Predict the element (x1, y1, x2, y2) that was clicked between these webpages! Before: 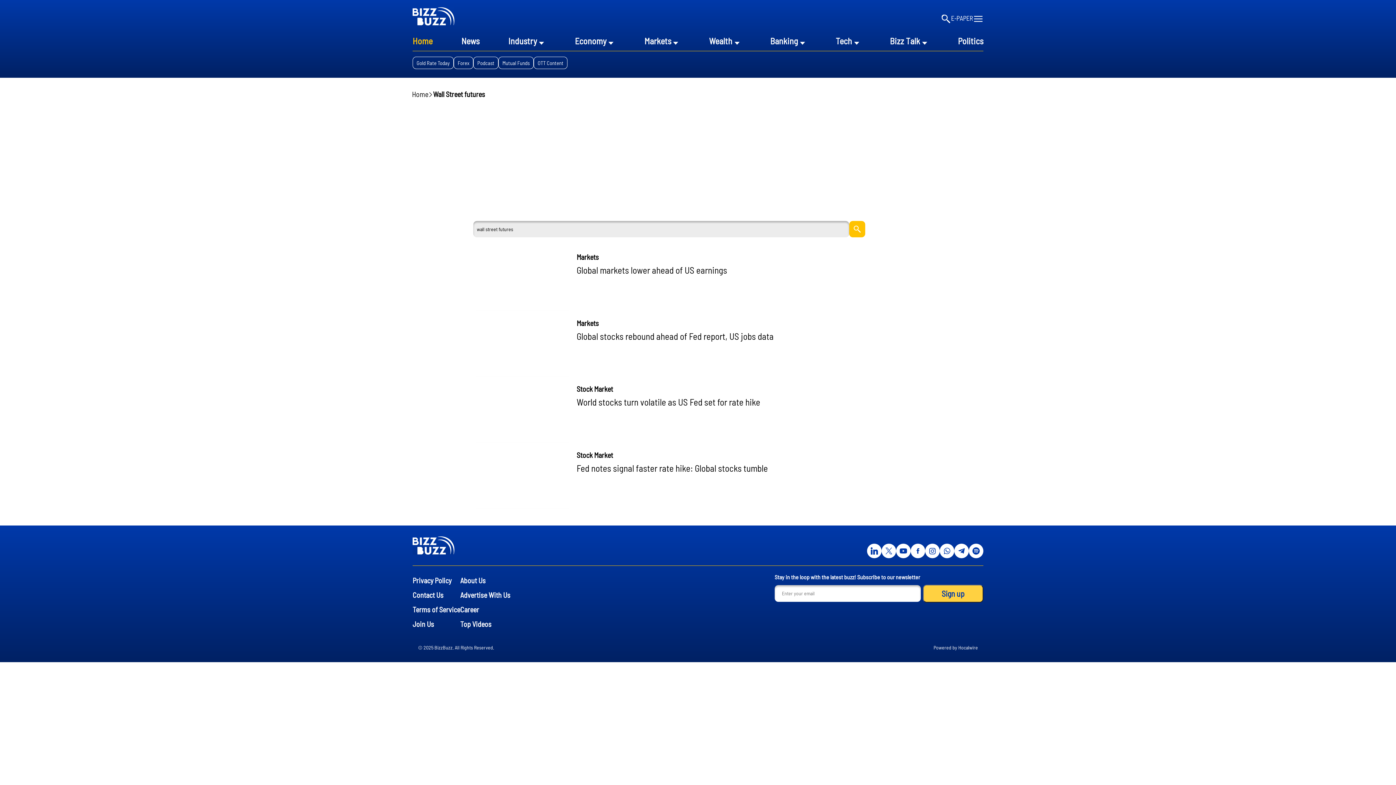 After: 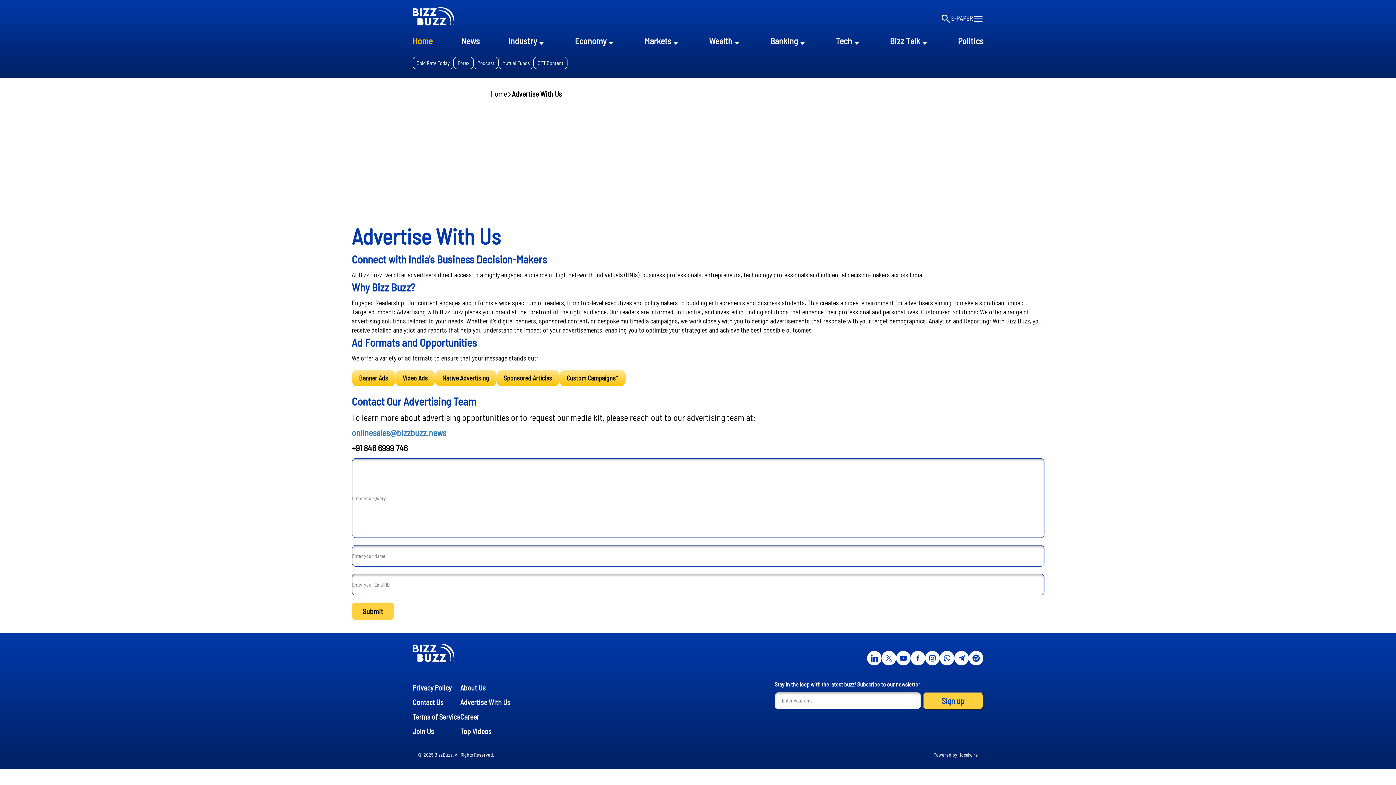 Action: bbox: (460, 587, 510, 602) label: Advertise With Us